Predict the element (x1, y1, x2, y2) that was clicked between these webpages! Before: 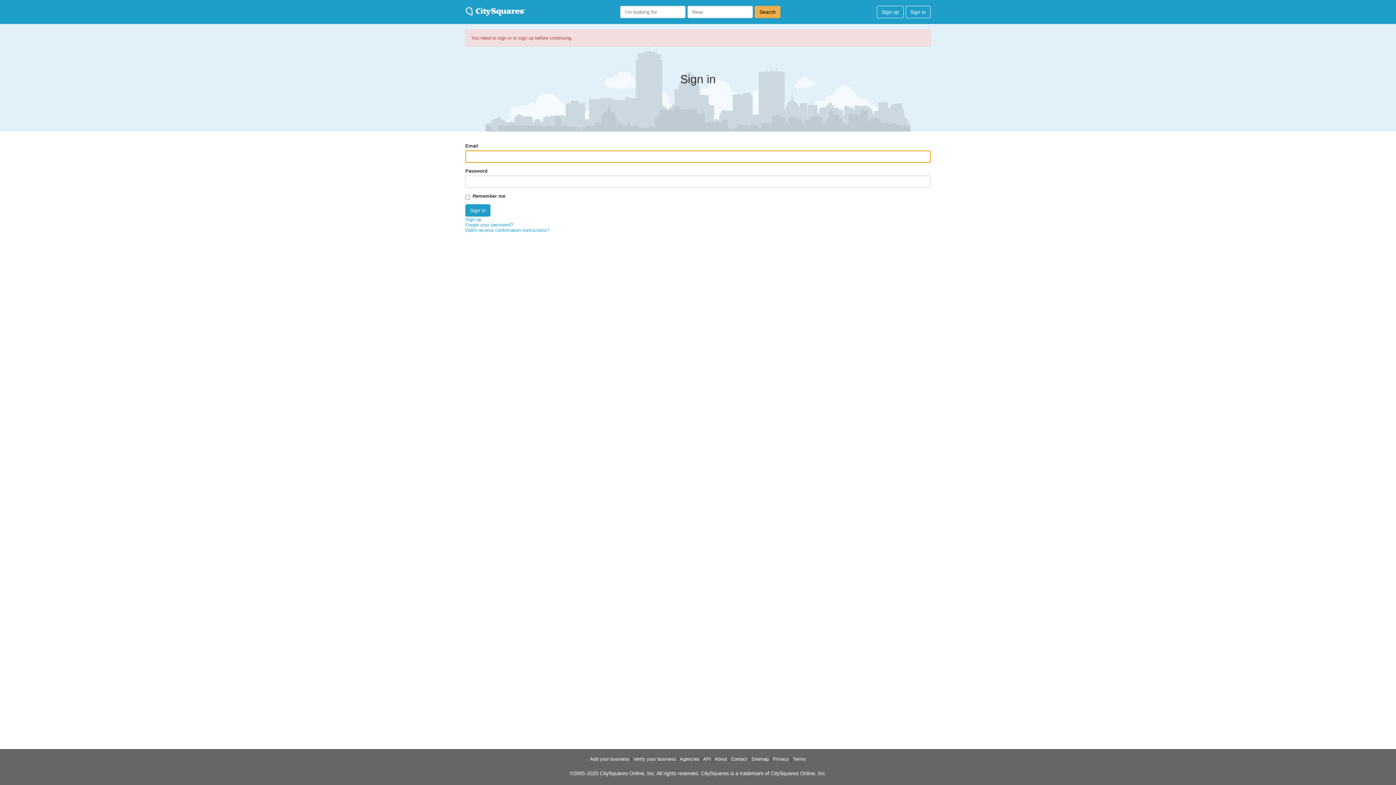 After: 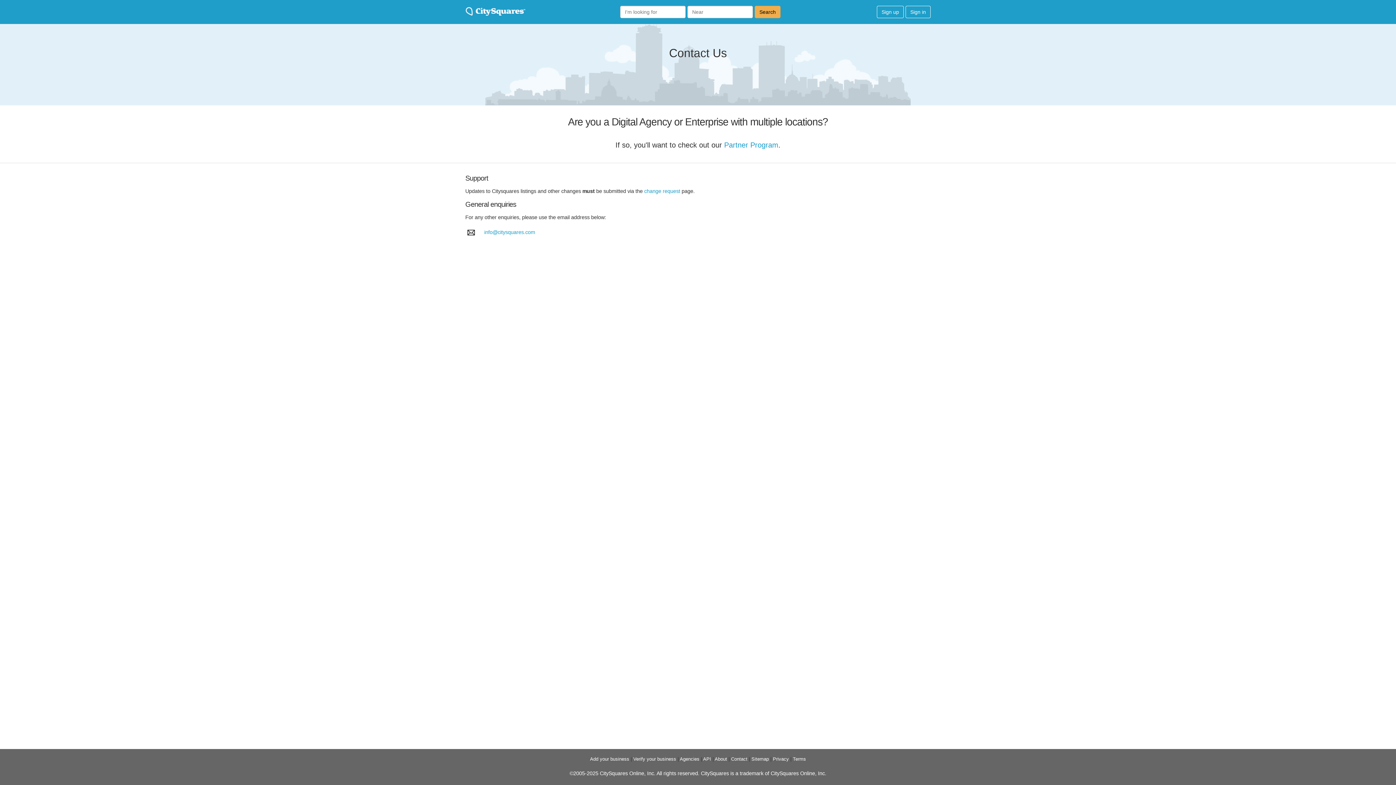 Action: label: Contact bbox: (731, 756, 747, 762)